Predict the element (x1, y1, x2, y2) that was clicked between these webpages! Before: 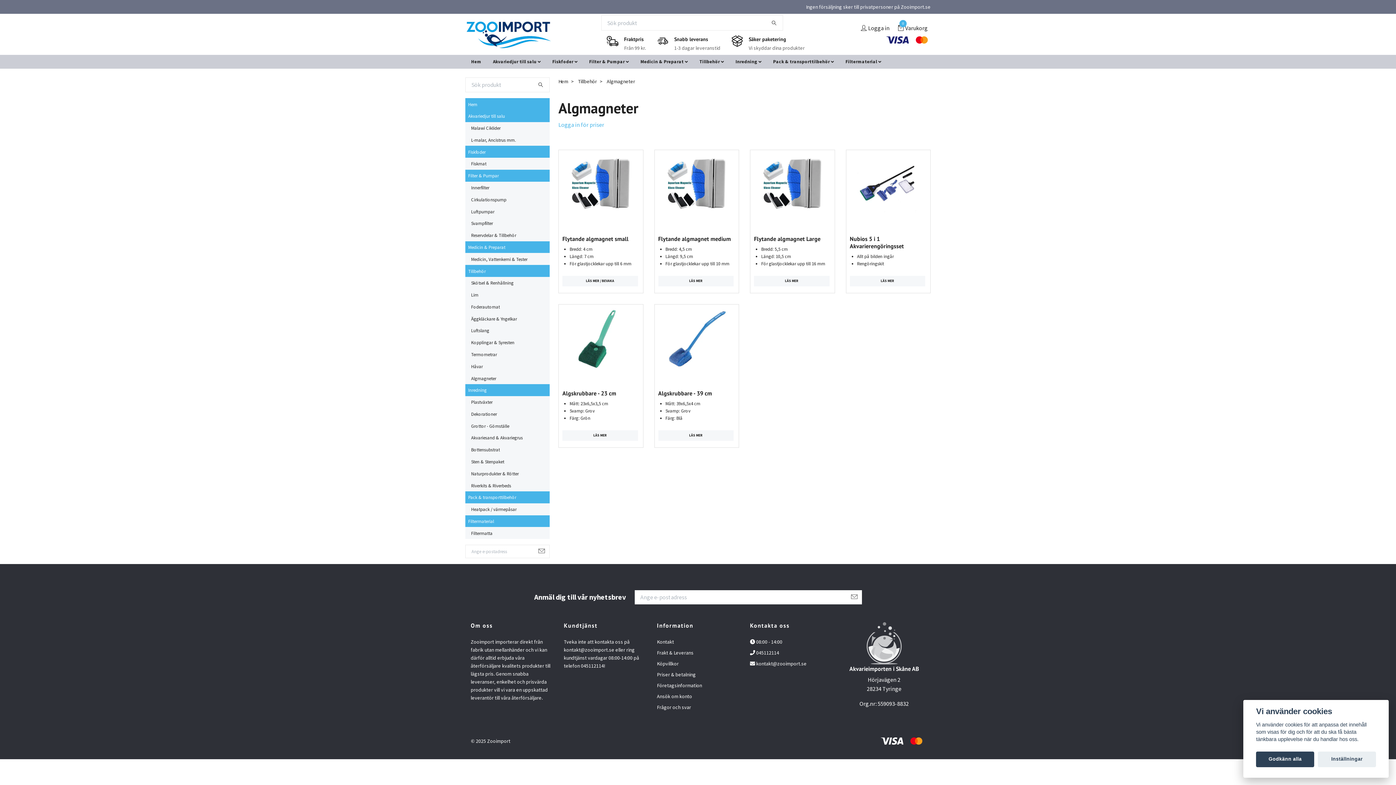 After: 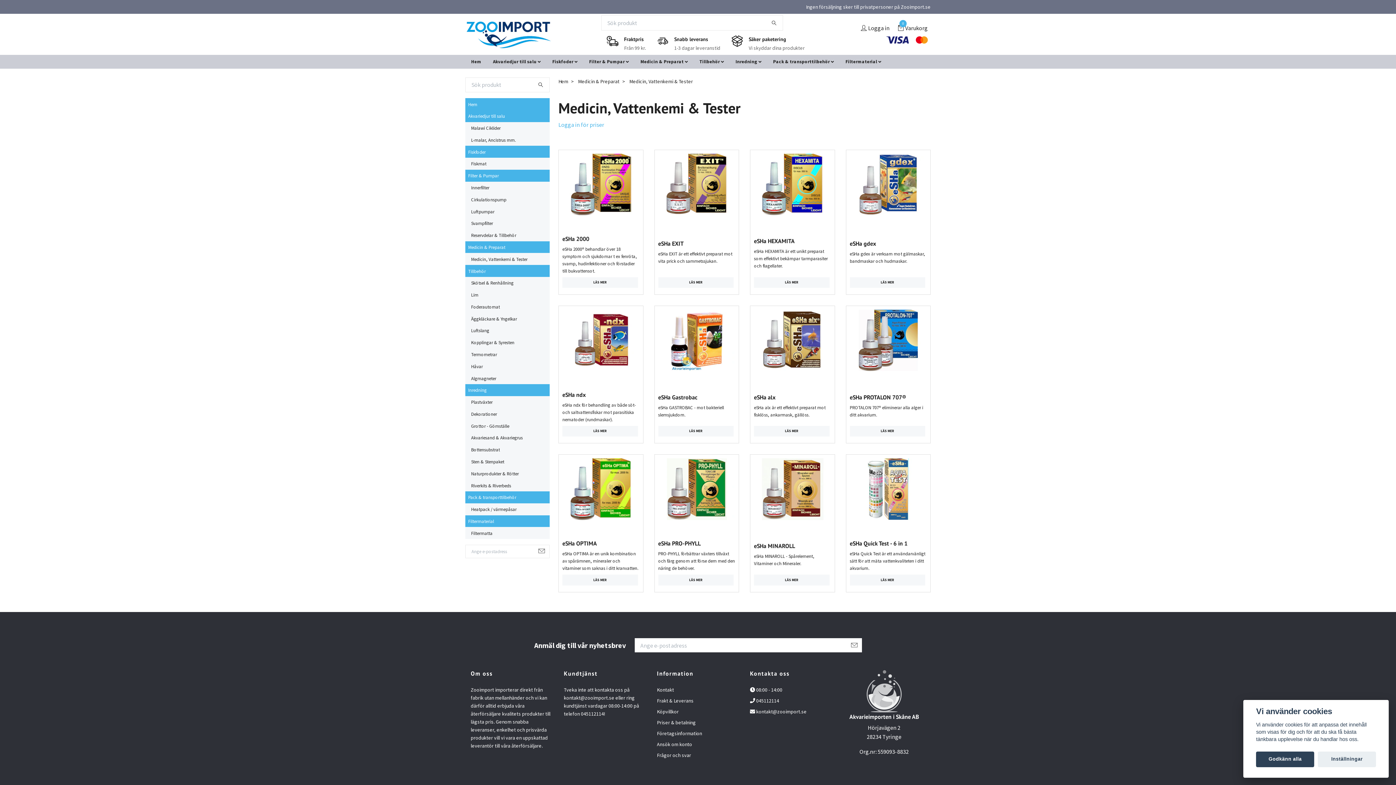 Action: label: Medicin, Vattenkemi & Tester bbox: (471, 255, 549, 262)